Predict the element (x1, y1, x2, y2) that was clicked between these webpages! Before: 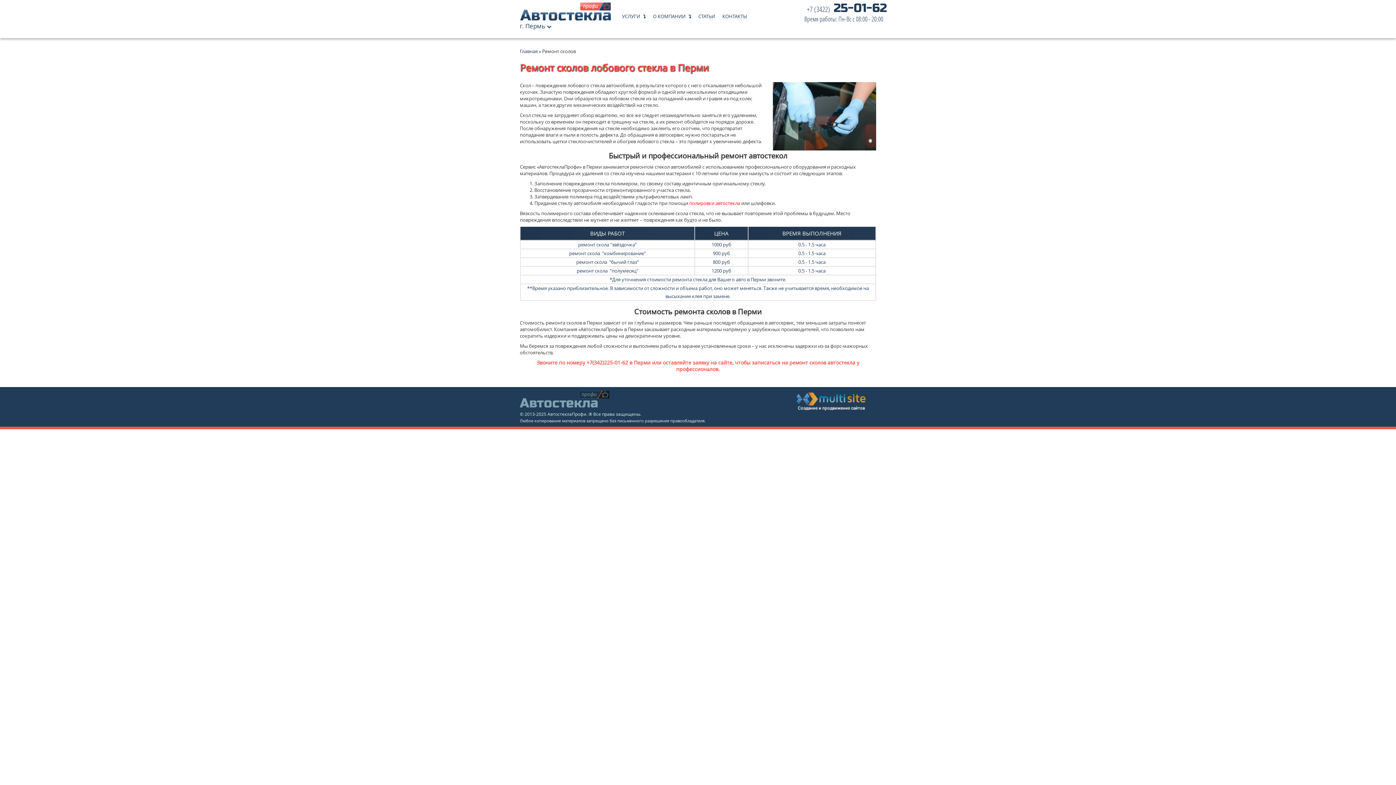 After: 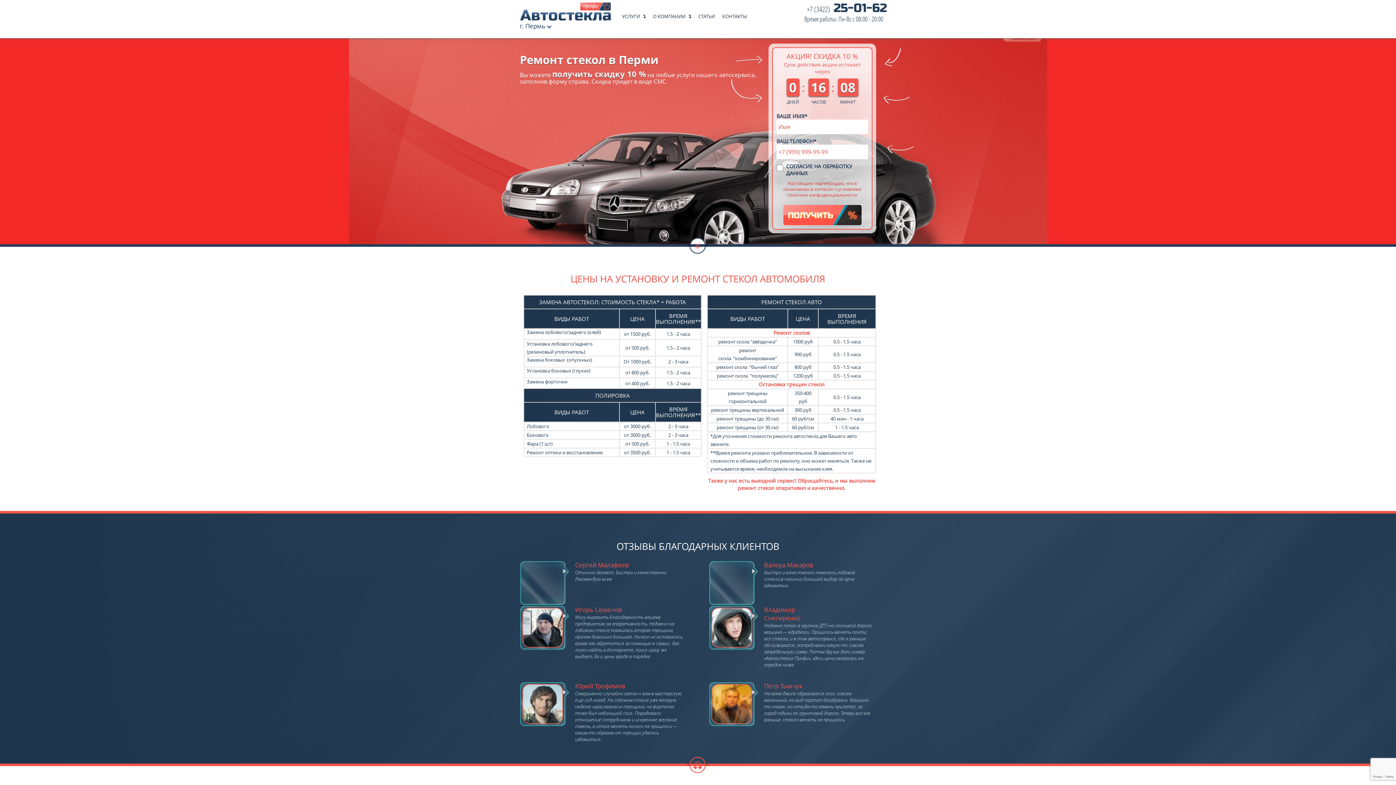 Action: bbox: (622, 12, 640, 16) label: УСЛУГИ